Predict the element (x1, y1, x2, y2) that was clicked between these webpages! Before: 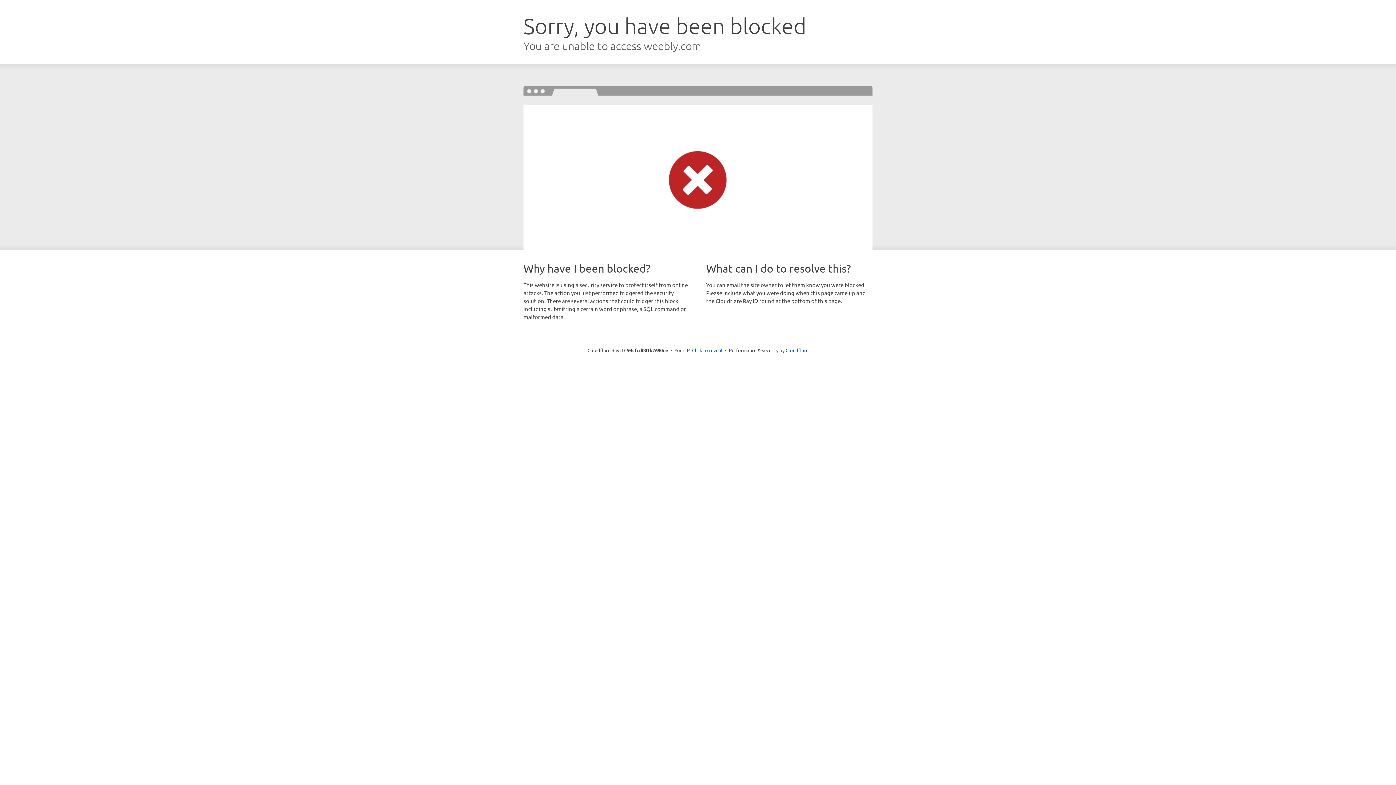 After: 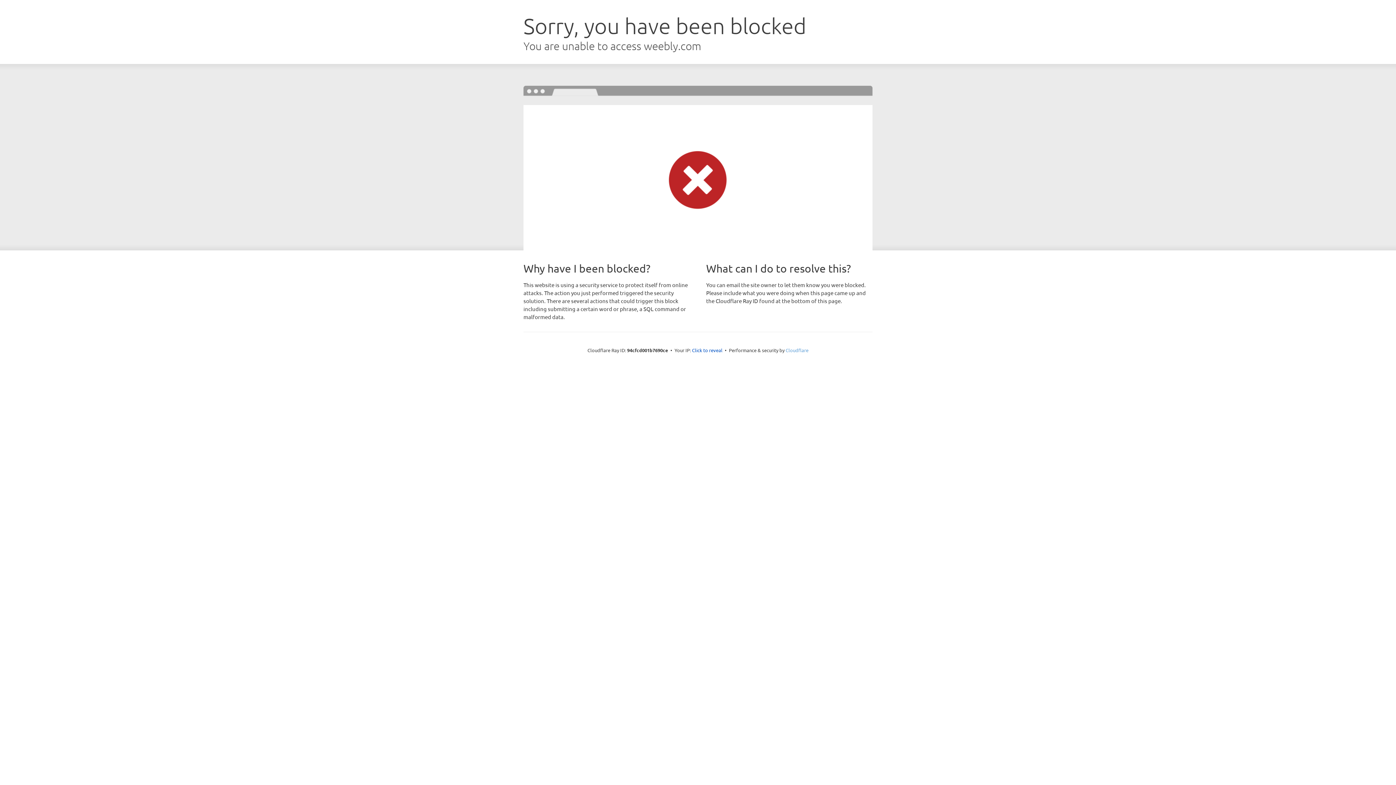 Action: label: Cloudflare bbox: (785, 347, 808, 353)